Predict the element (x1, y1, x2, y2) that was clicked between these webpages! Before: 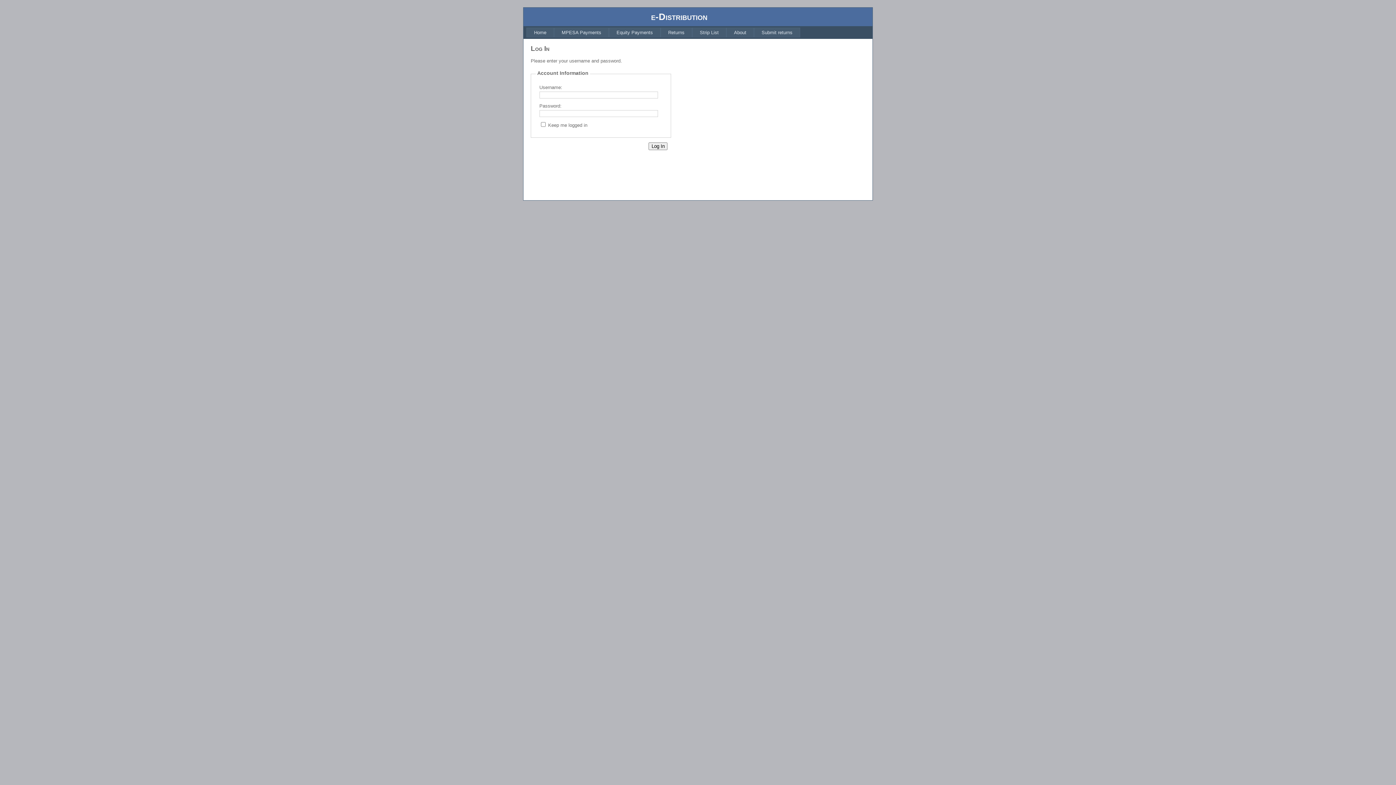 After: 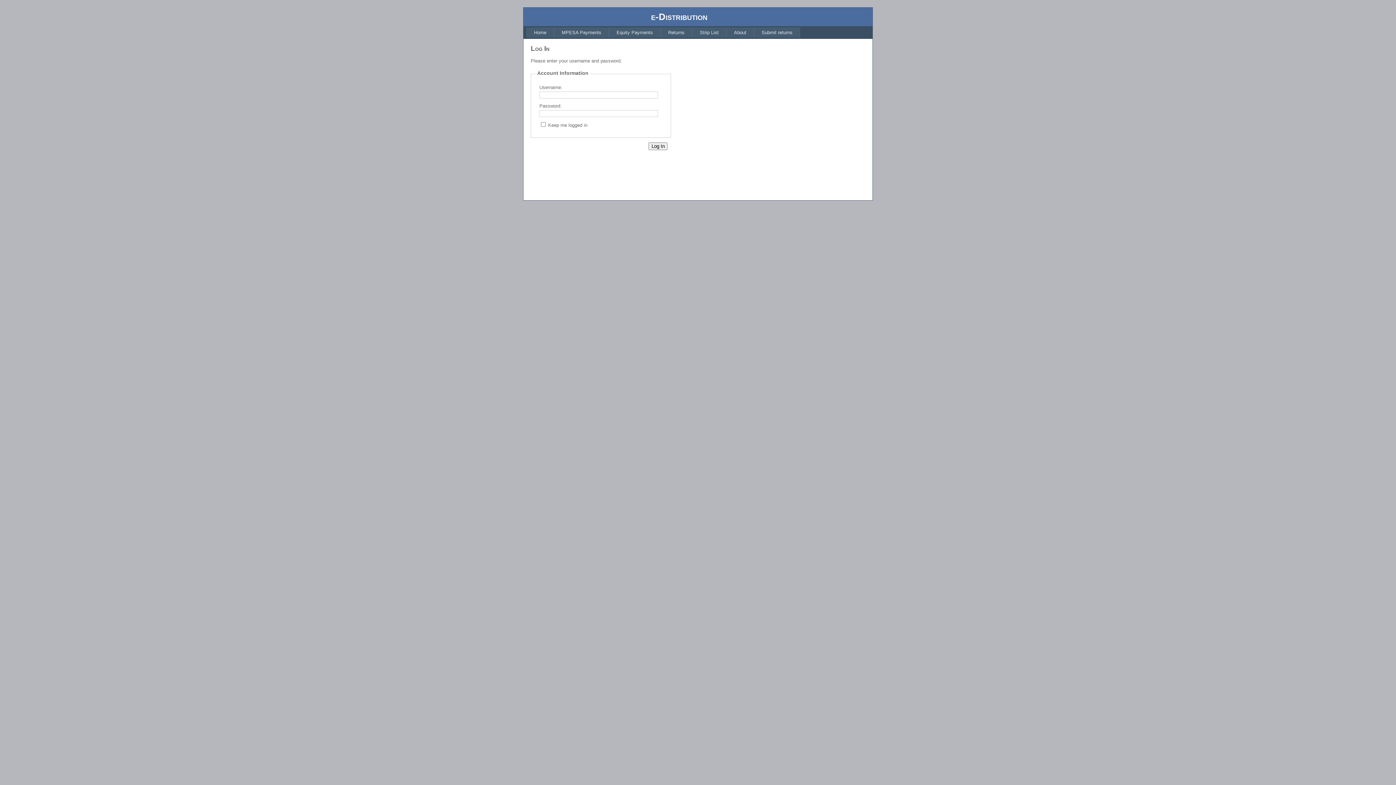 Action: bbox: (609, 27, 660, 37) label: Equity Payments